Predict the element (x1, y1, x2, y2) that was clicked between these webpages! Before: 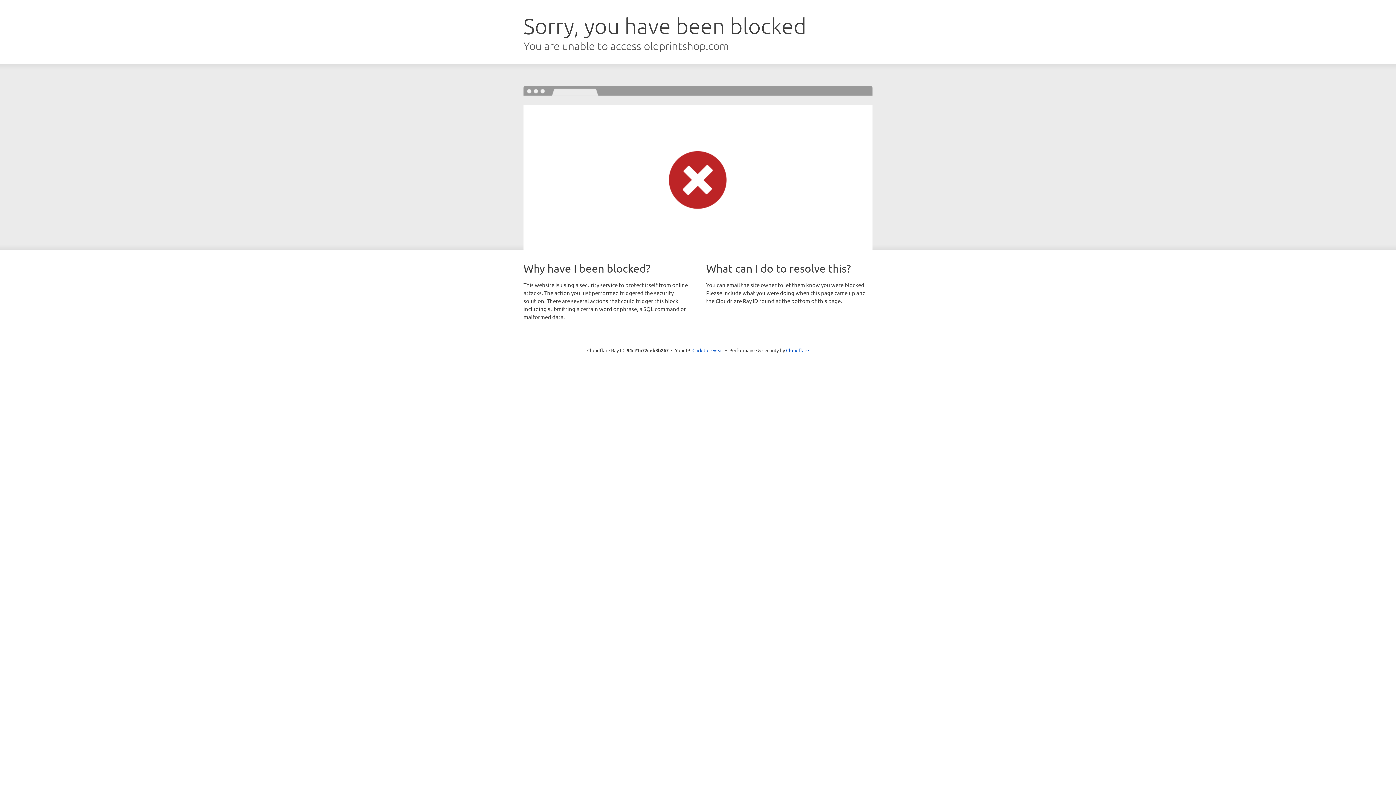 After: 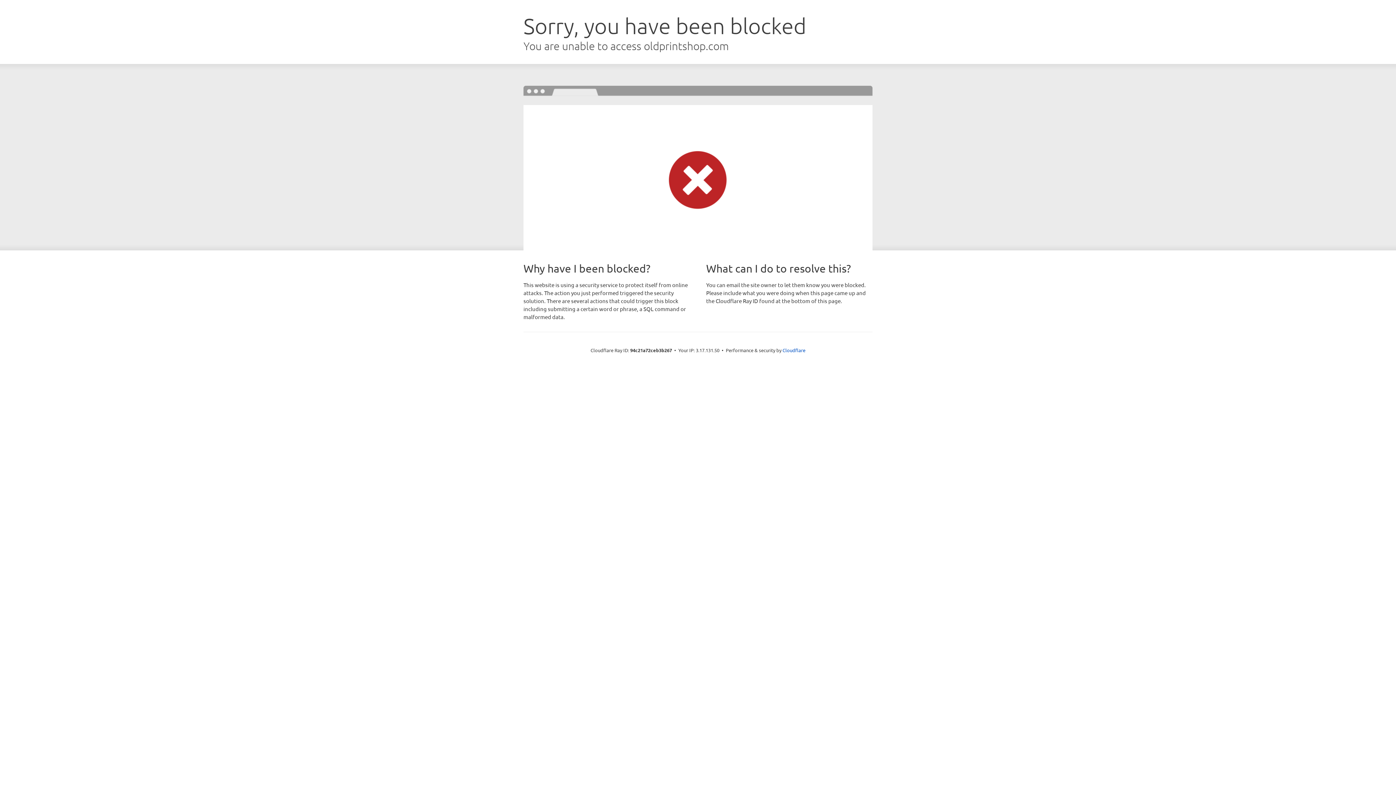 Action: label: Click to reveal bbox: (692, 346, 723, 353)